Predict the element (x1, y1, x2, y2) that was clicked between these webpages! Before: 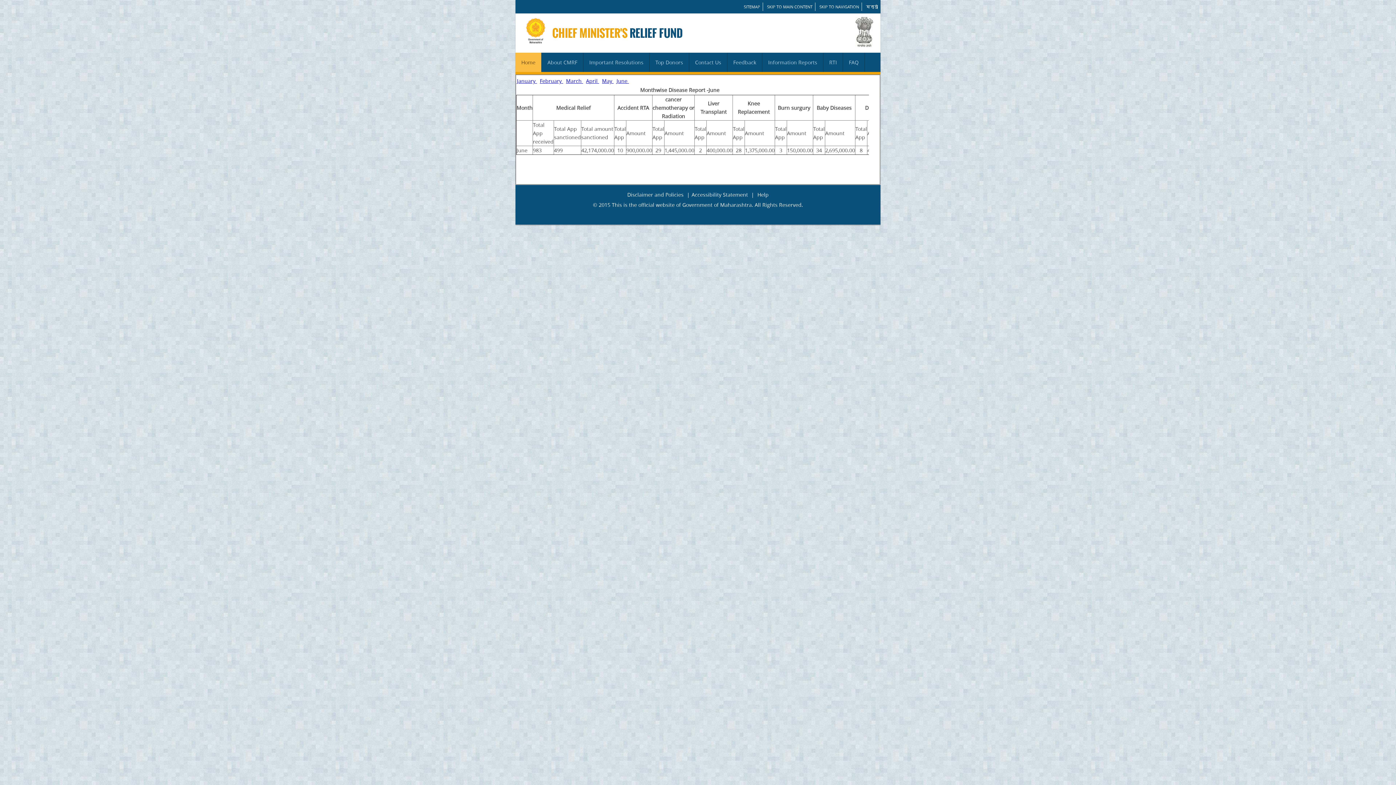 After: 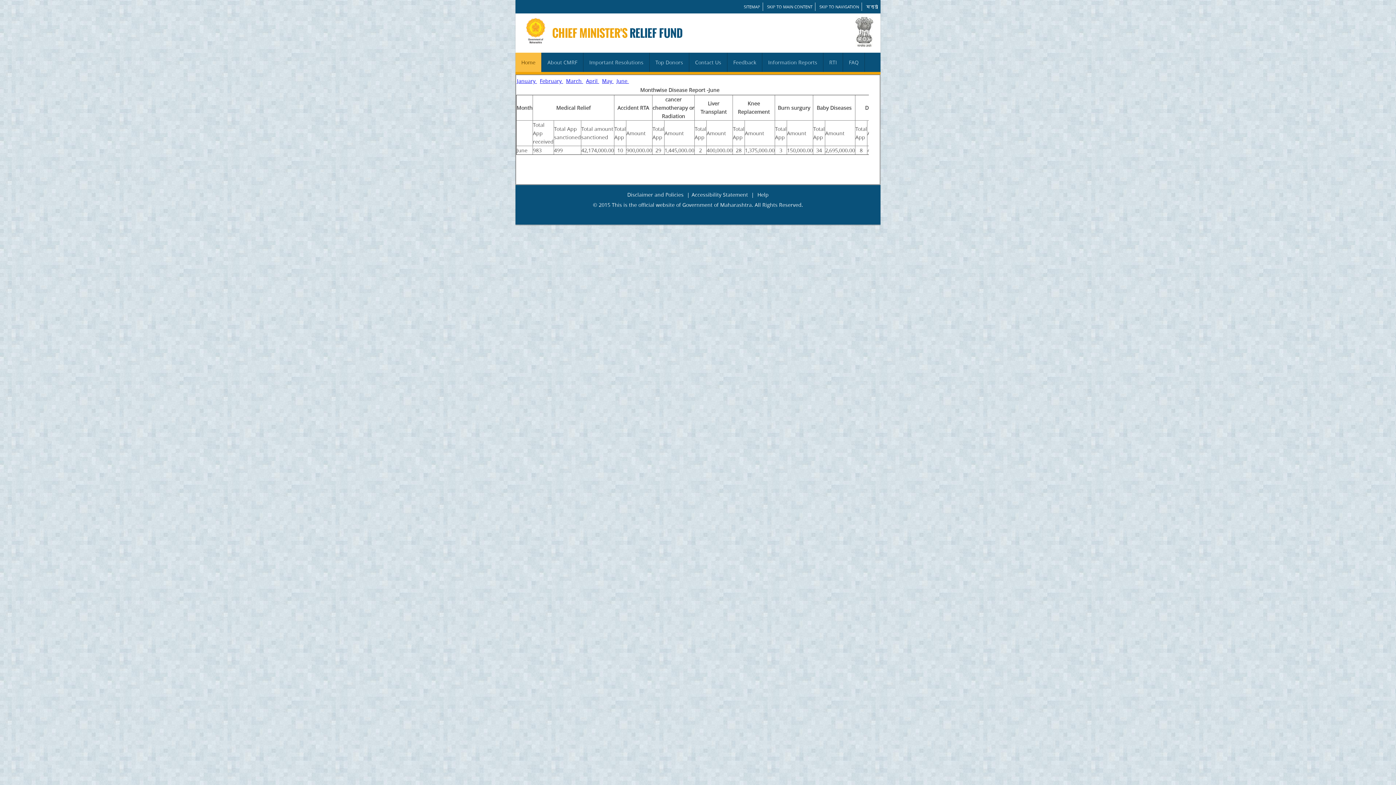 Action: label: SKIP TO MAIN CONTENT bbox: (764, 2, 815, 10)